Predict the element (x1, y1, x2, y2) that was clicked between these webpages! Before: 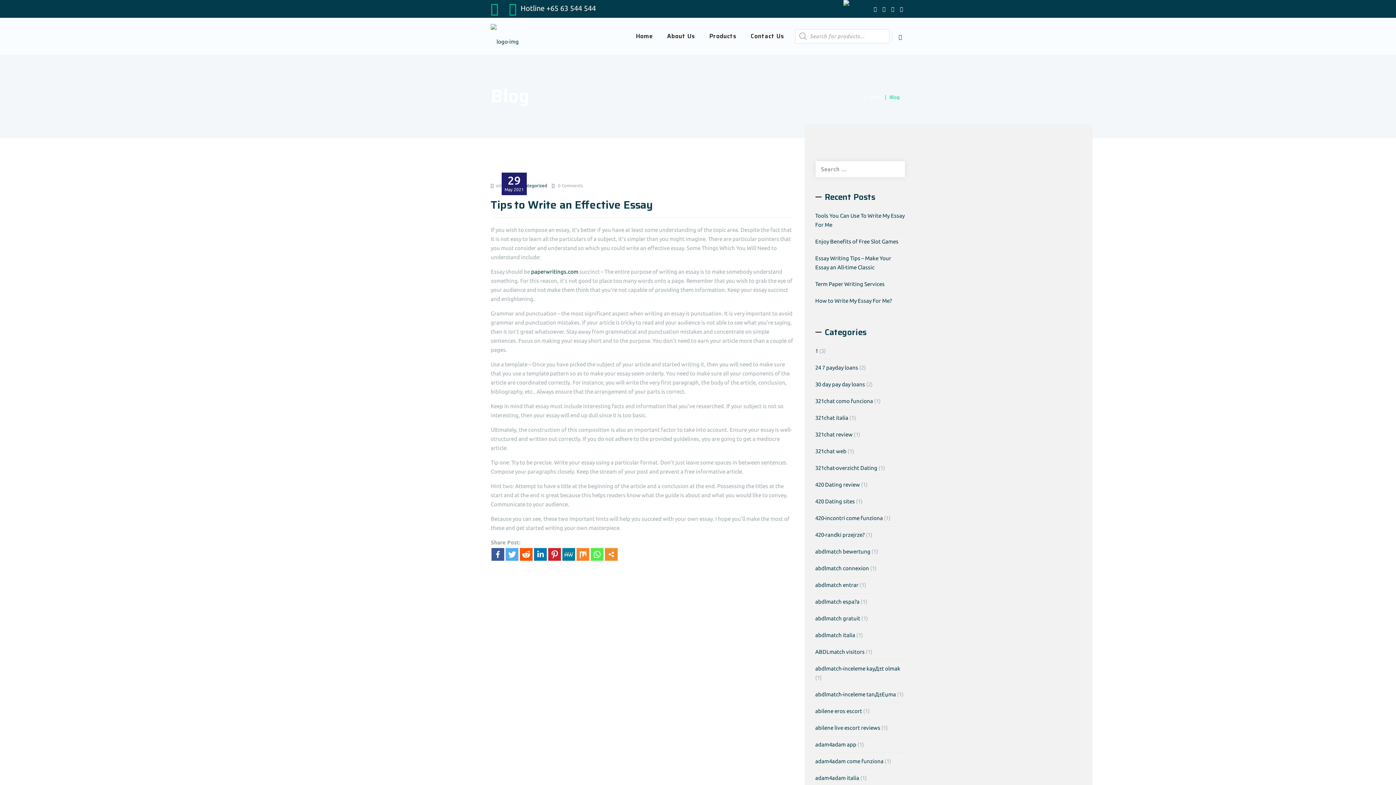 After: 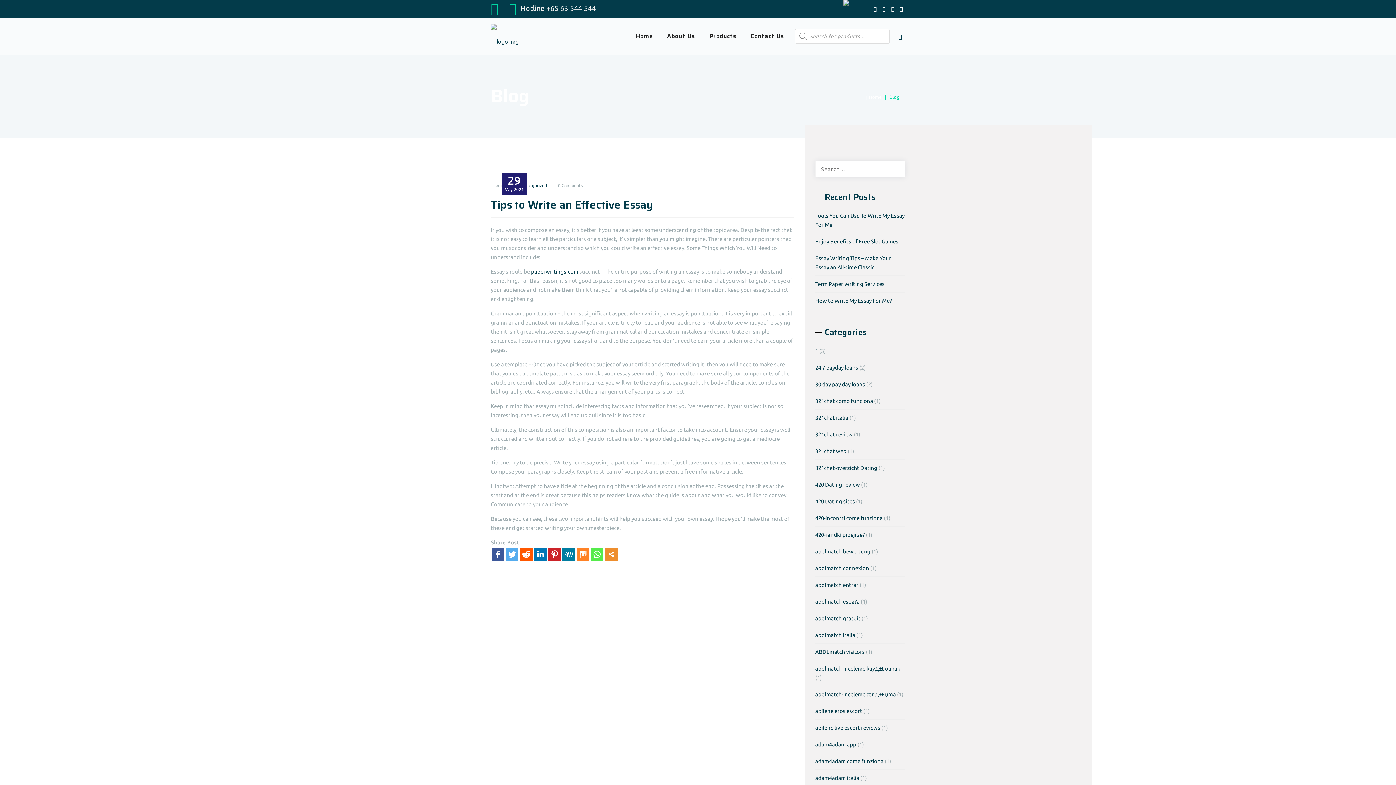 Action: label:  Hotline +65 63 544 544 bbox: (509, 4, 596, 12)